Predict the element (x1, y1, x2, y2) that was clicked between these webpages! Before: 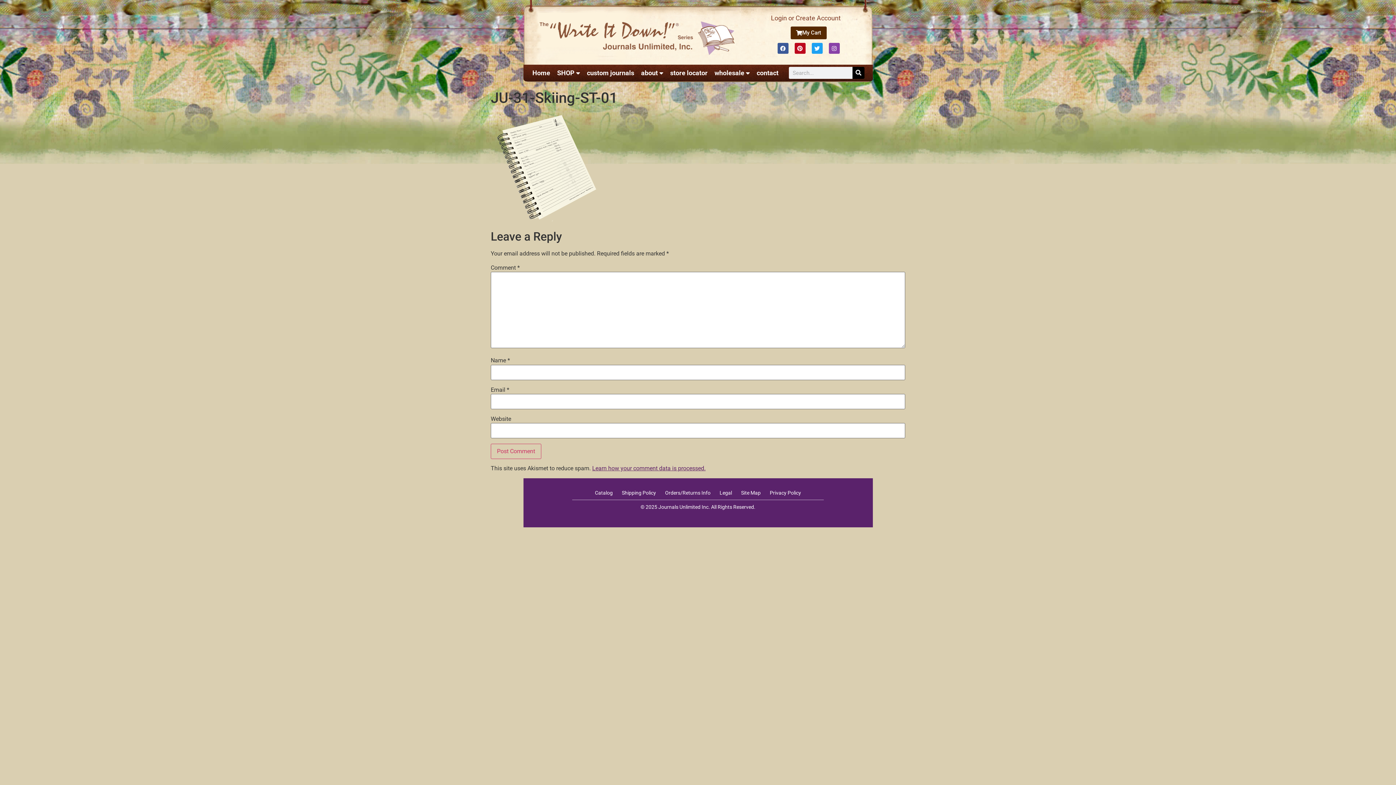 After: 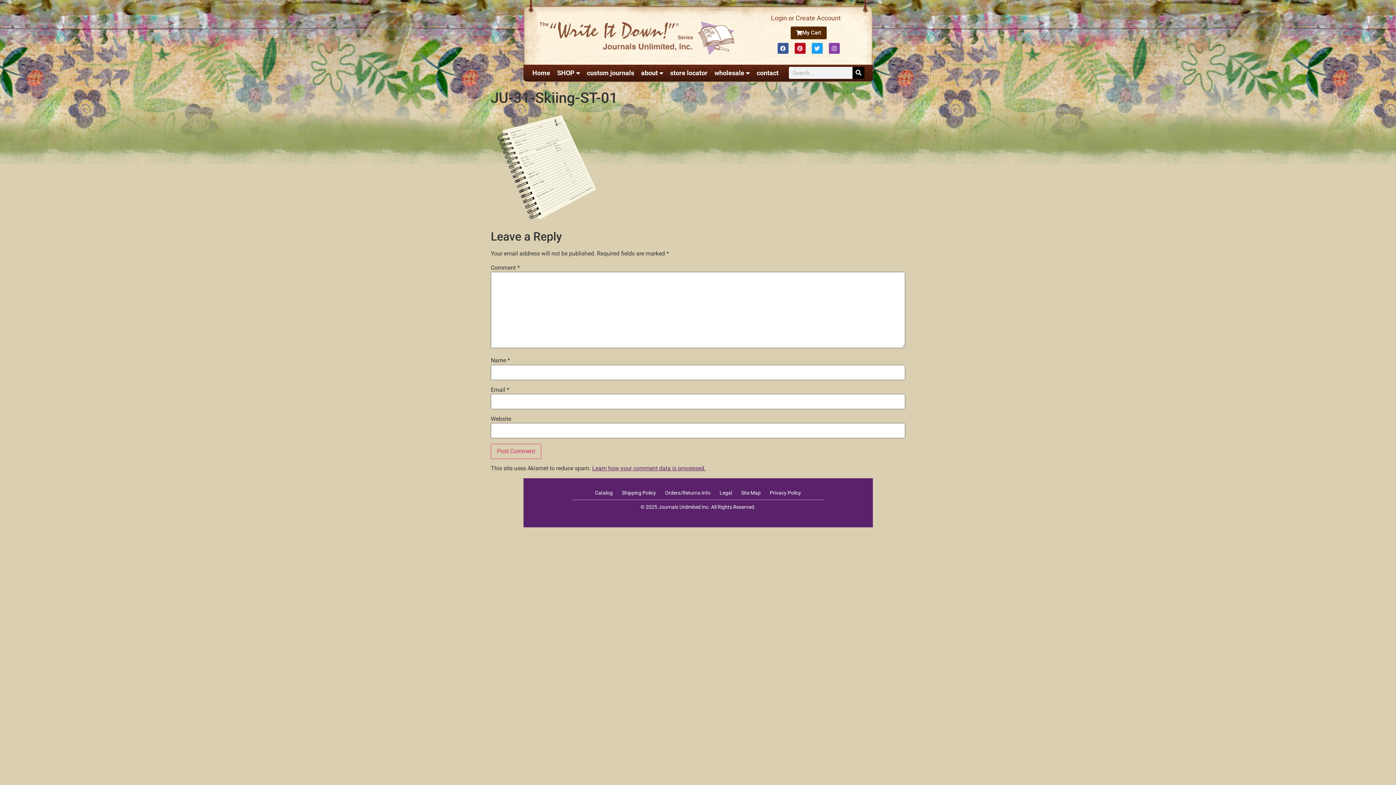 Action: label: Learn how your comment data is processed. bbox: (592, 465, 705, 472)